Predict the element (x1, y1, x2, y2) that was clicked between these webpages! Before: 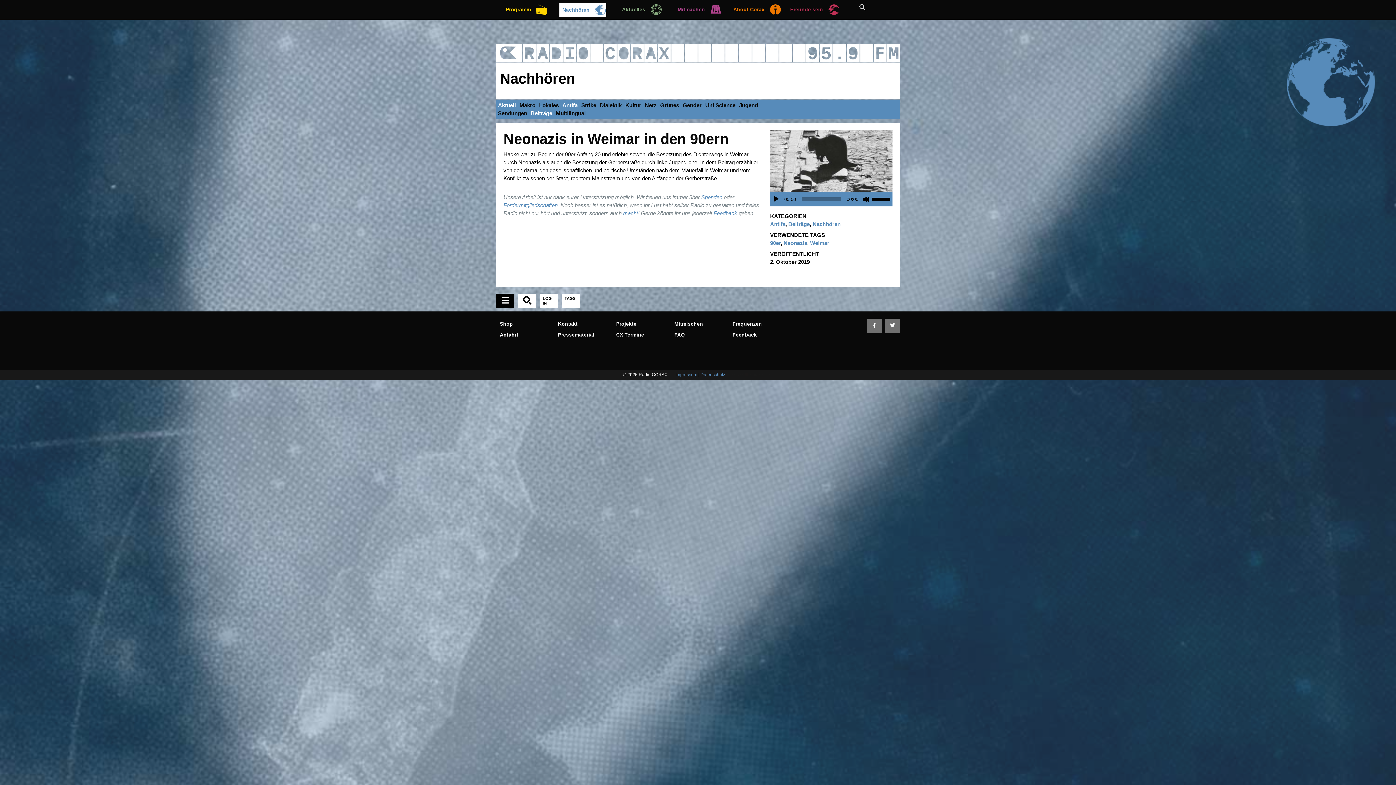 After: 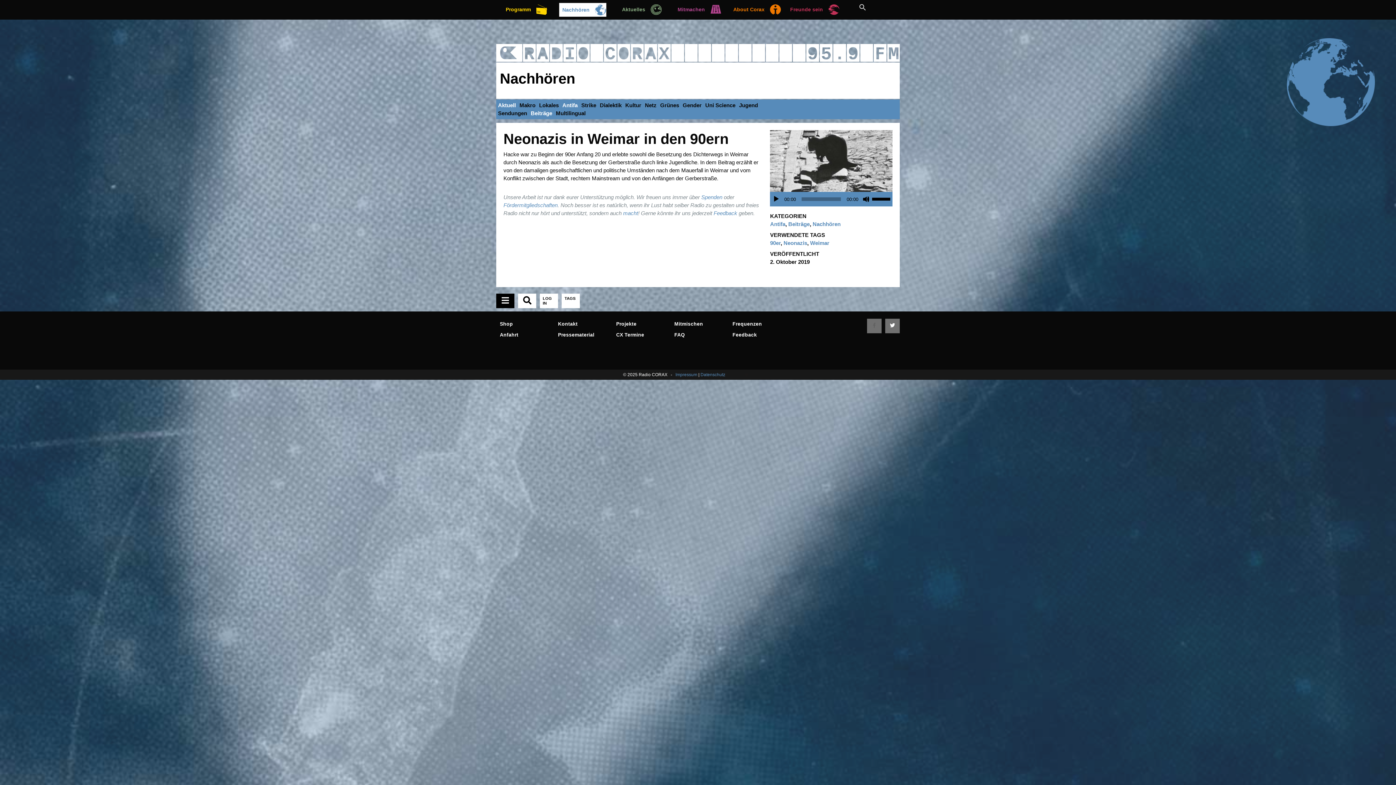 Action: bbox: (867, 318, 881, 333)